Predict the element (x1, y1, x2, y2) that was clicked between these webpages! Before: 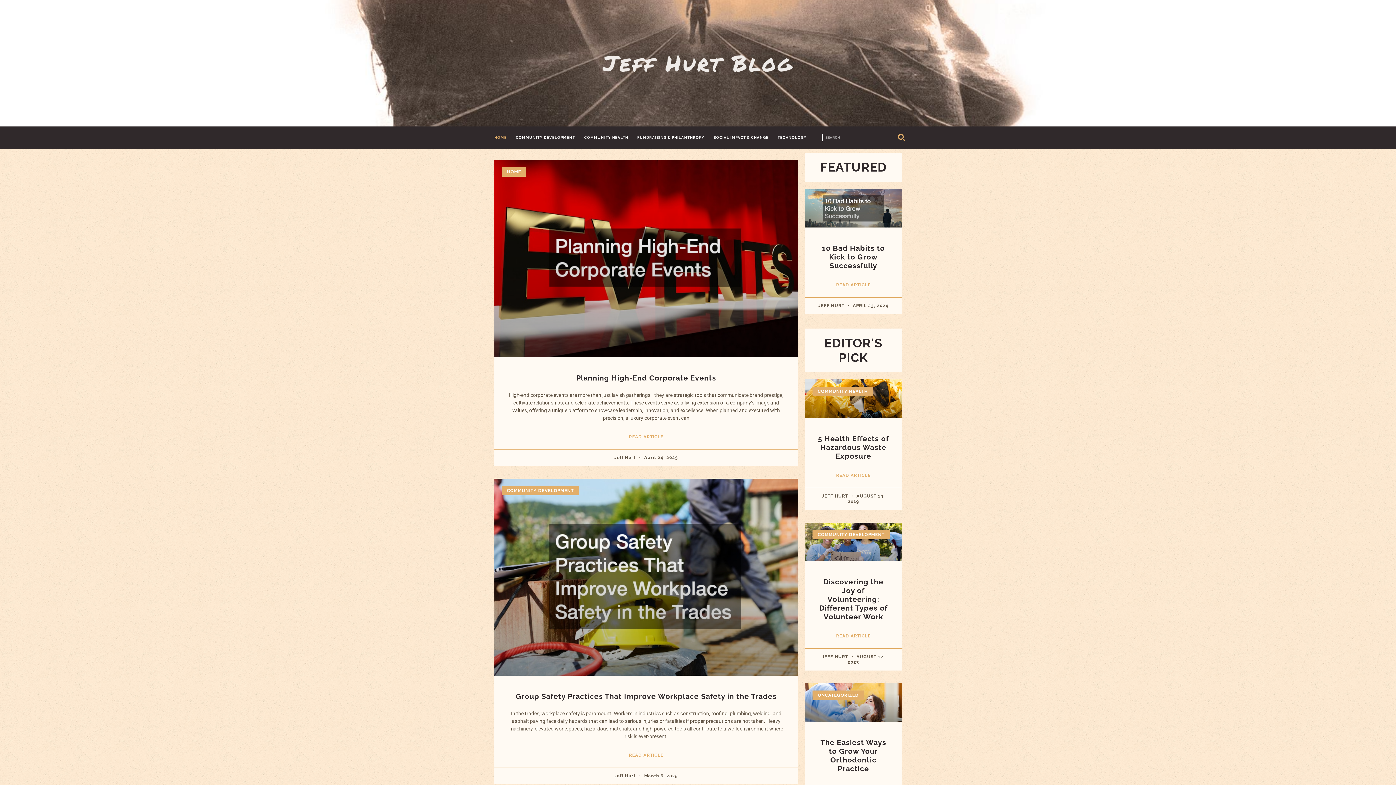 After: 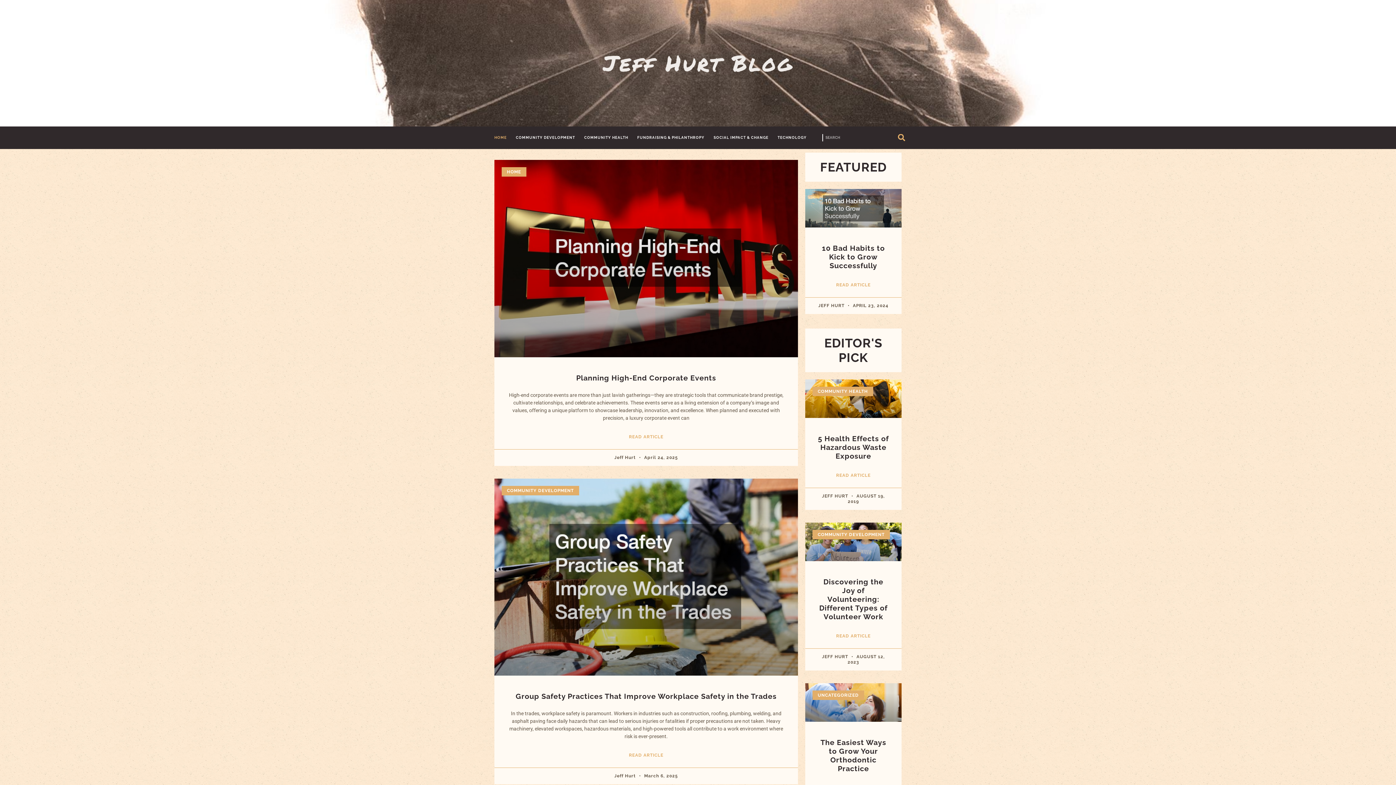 Action: bbox: (600, 50, 793, 75)